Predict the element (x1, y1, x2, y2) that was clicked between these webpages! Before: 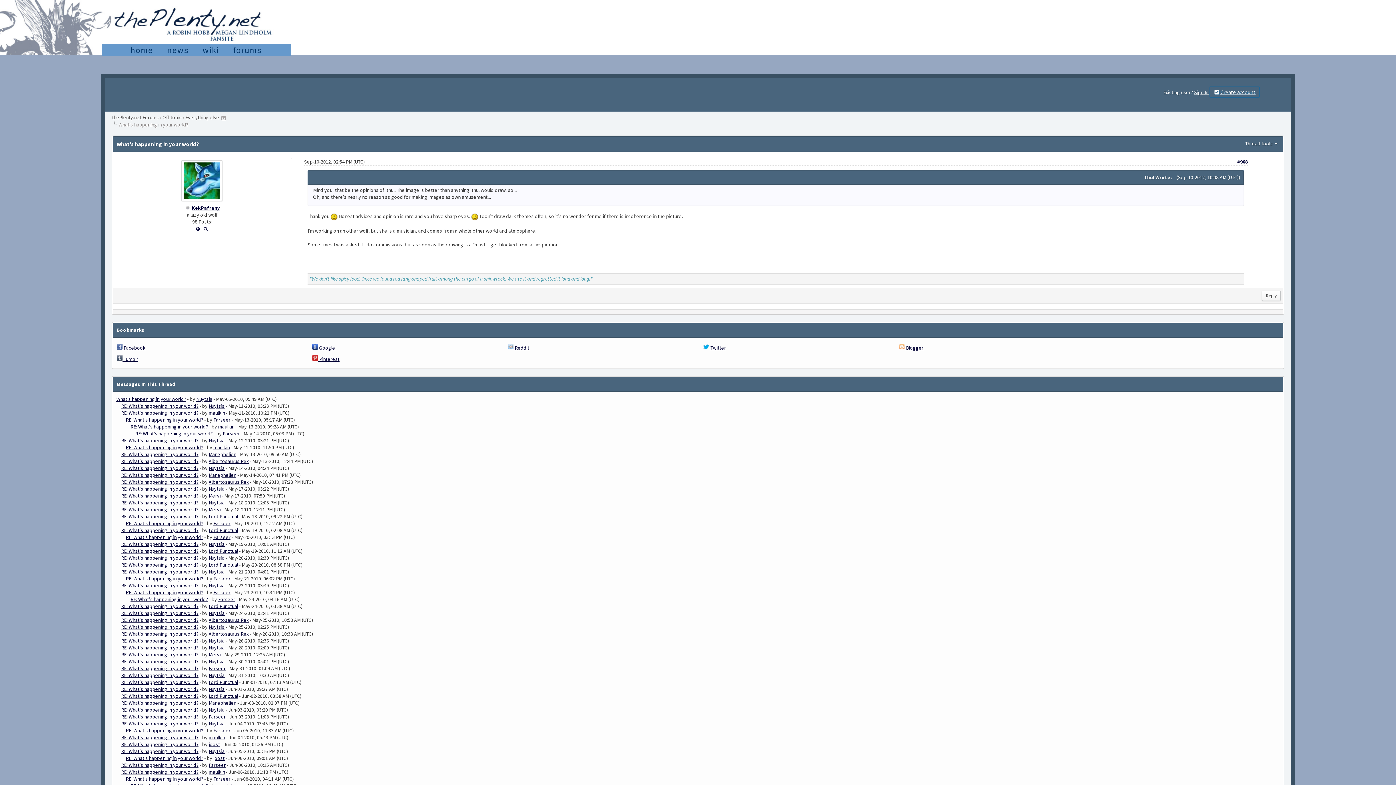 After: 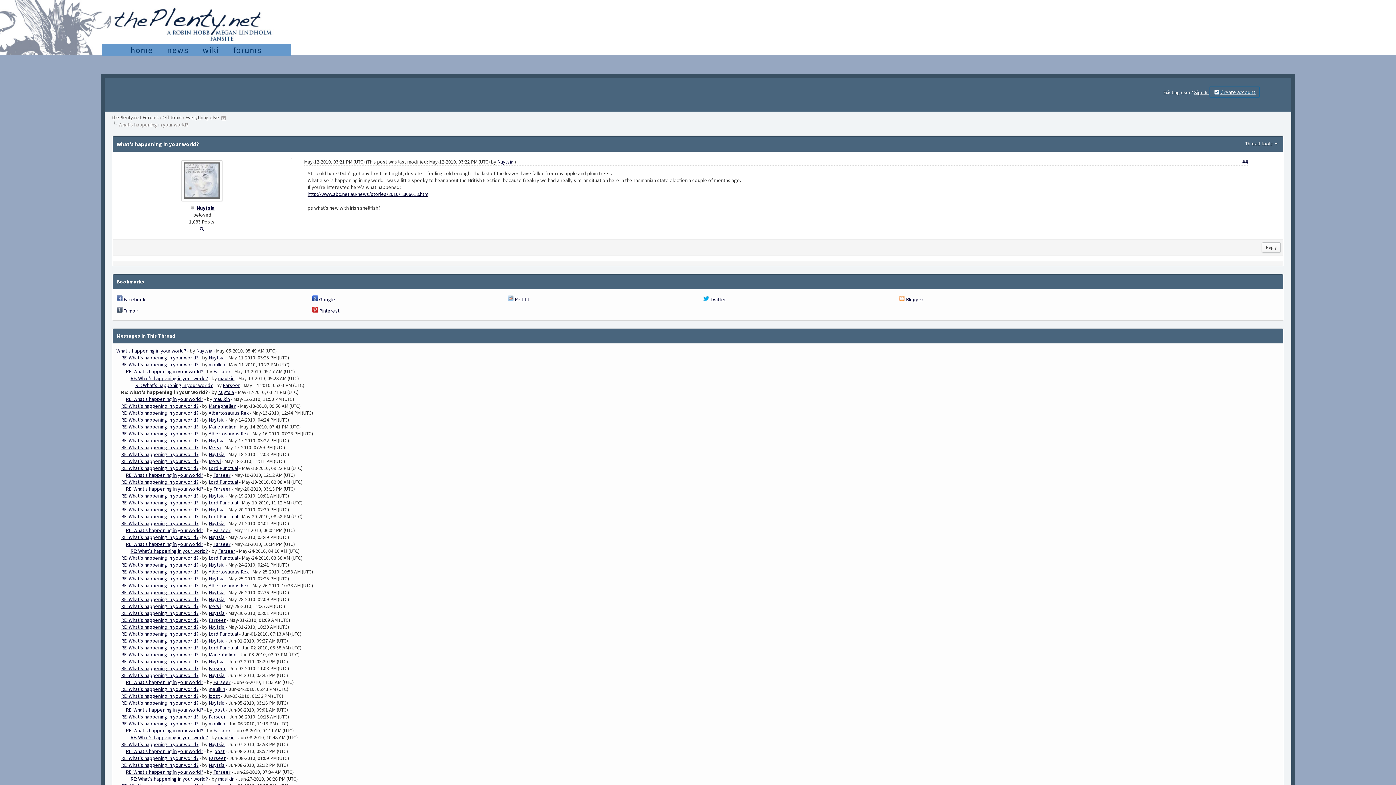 Action: label: RE: What's happening in your world? bbox: (121, 437, 198, 444)